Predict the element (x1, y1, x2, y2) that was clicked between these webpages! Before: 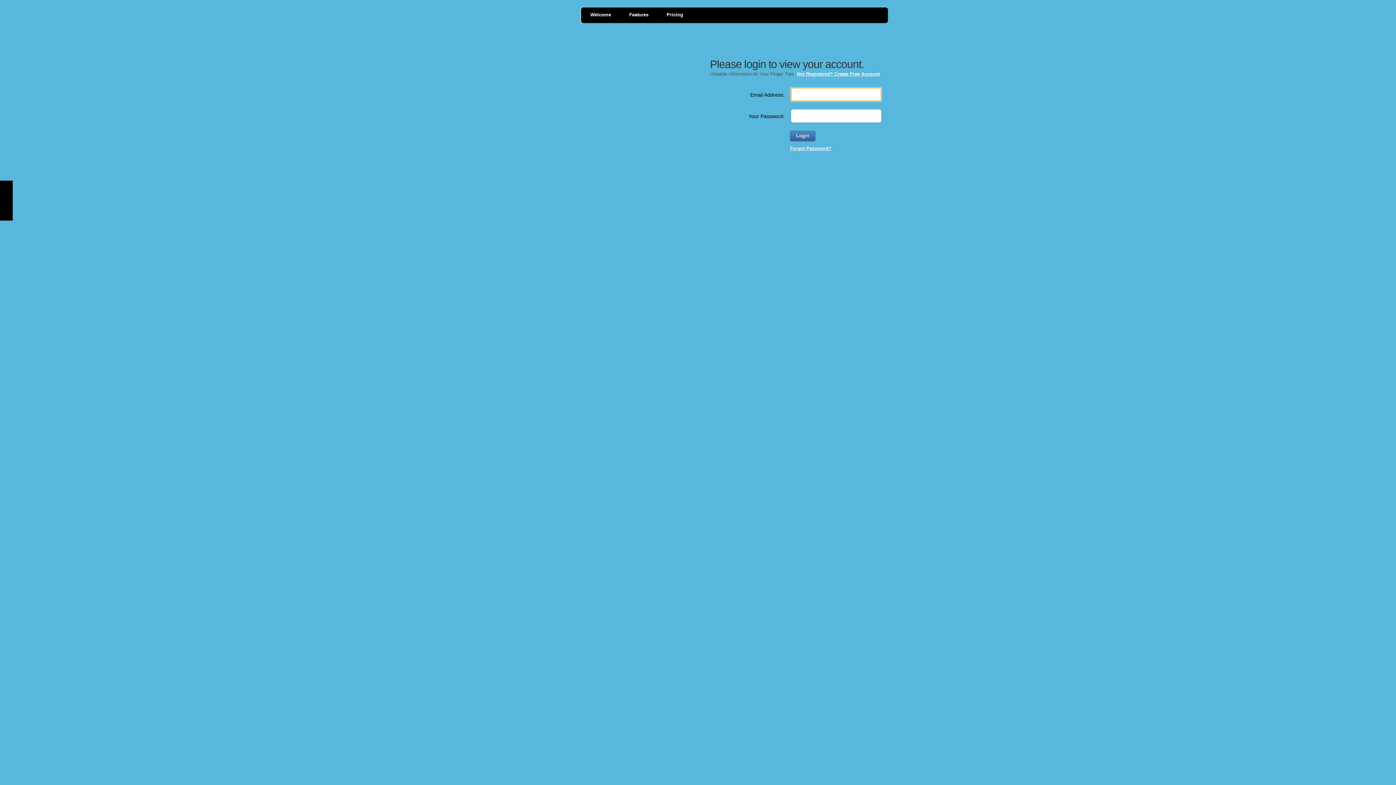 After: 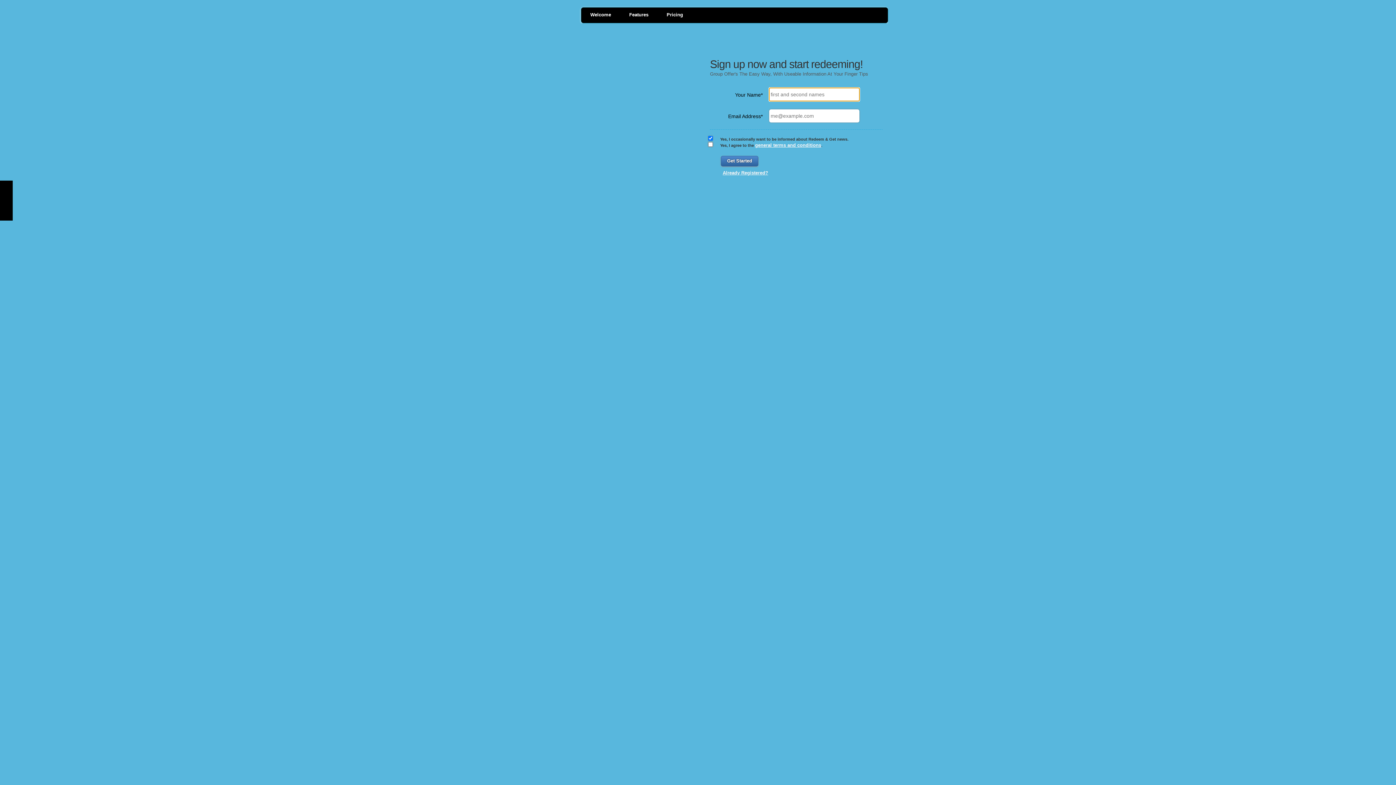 Action: bbox: (797, 71, 879, 76) label: Not Registered? Create Free Account